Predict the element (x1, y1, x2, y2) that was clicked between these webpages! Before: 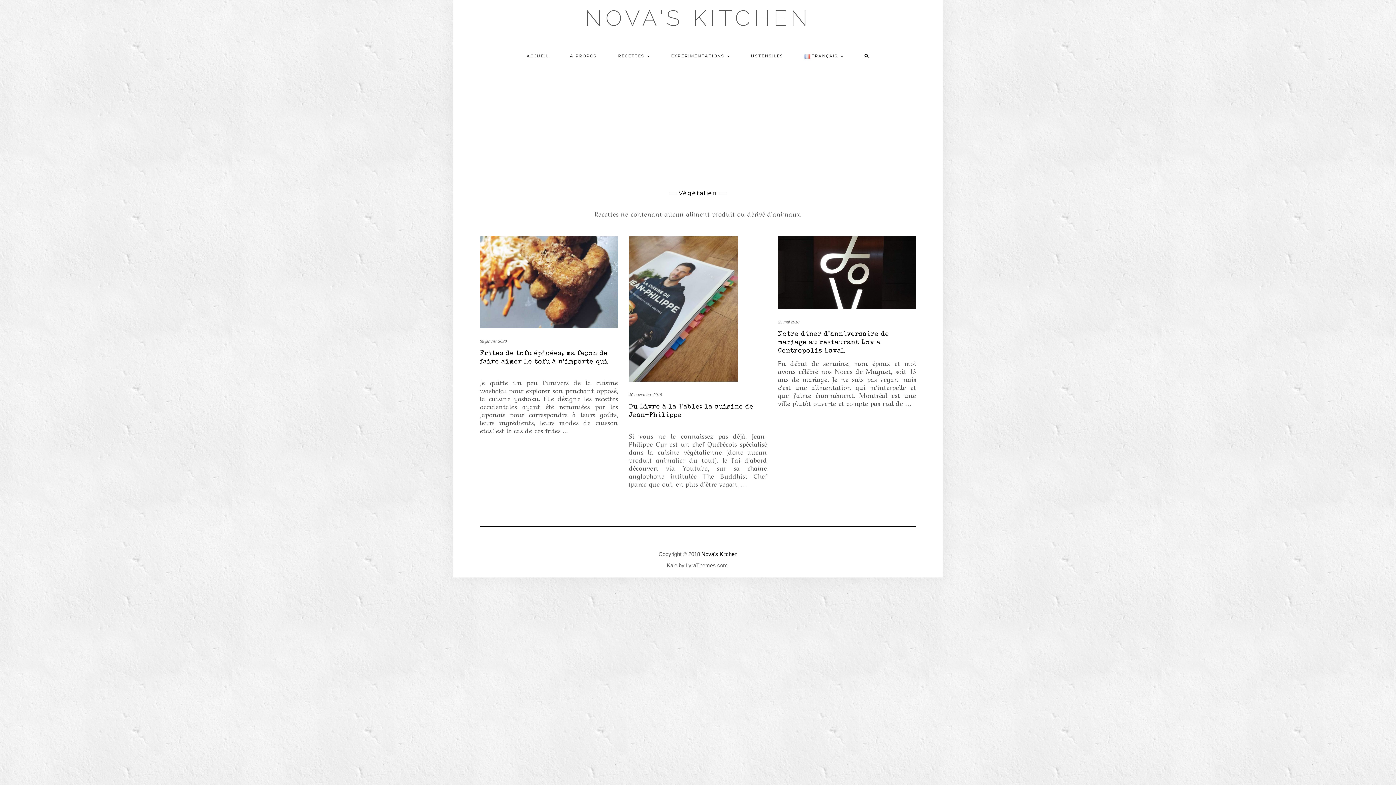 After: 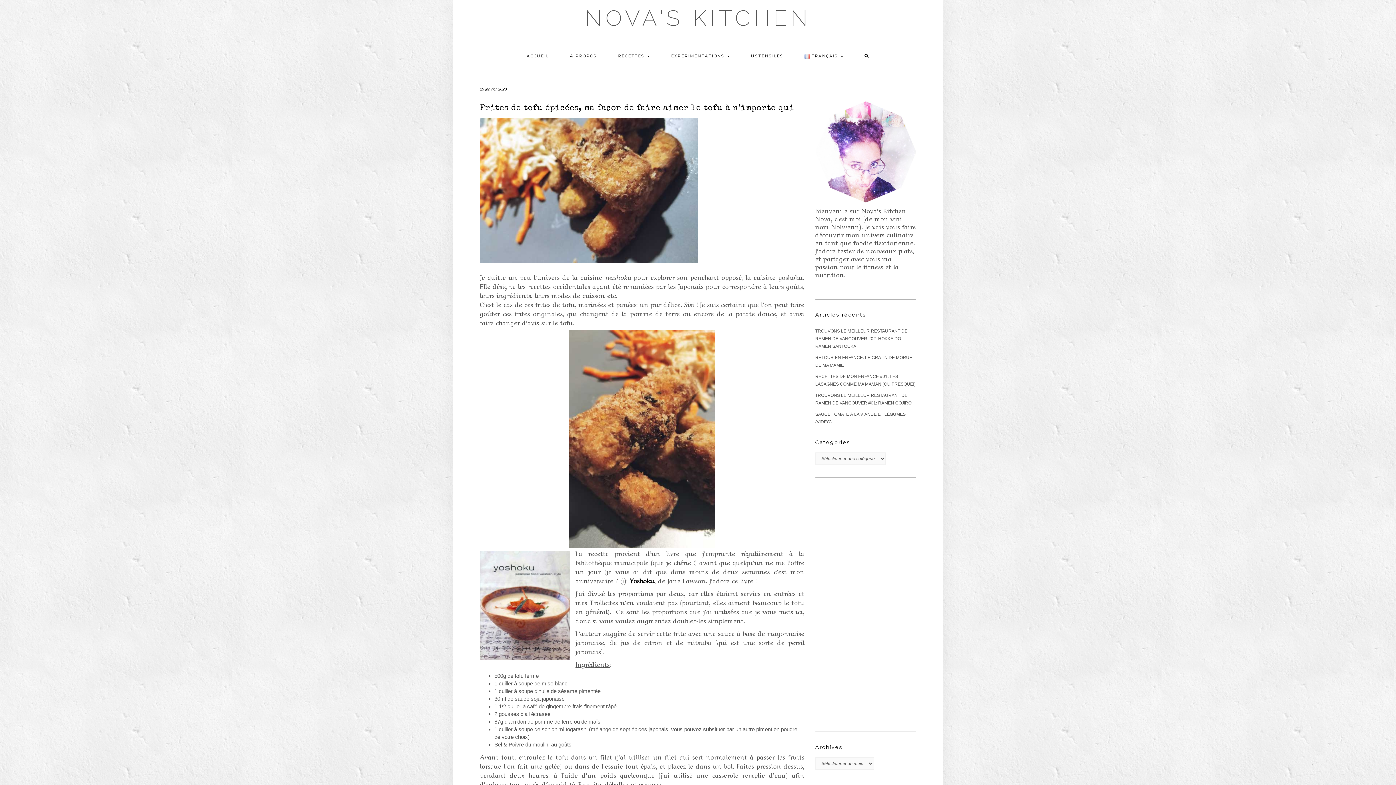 Action: bbox: (480, 236, 618, 328)